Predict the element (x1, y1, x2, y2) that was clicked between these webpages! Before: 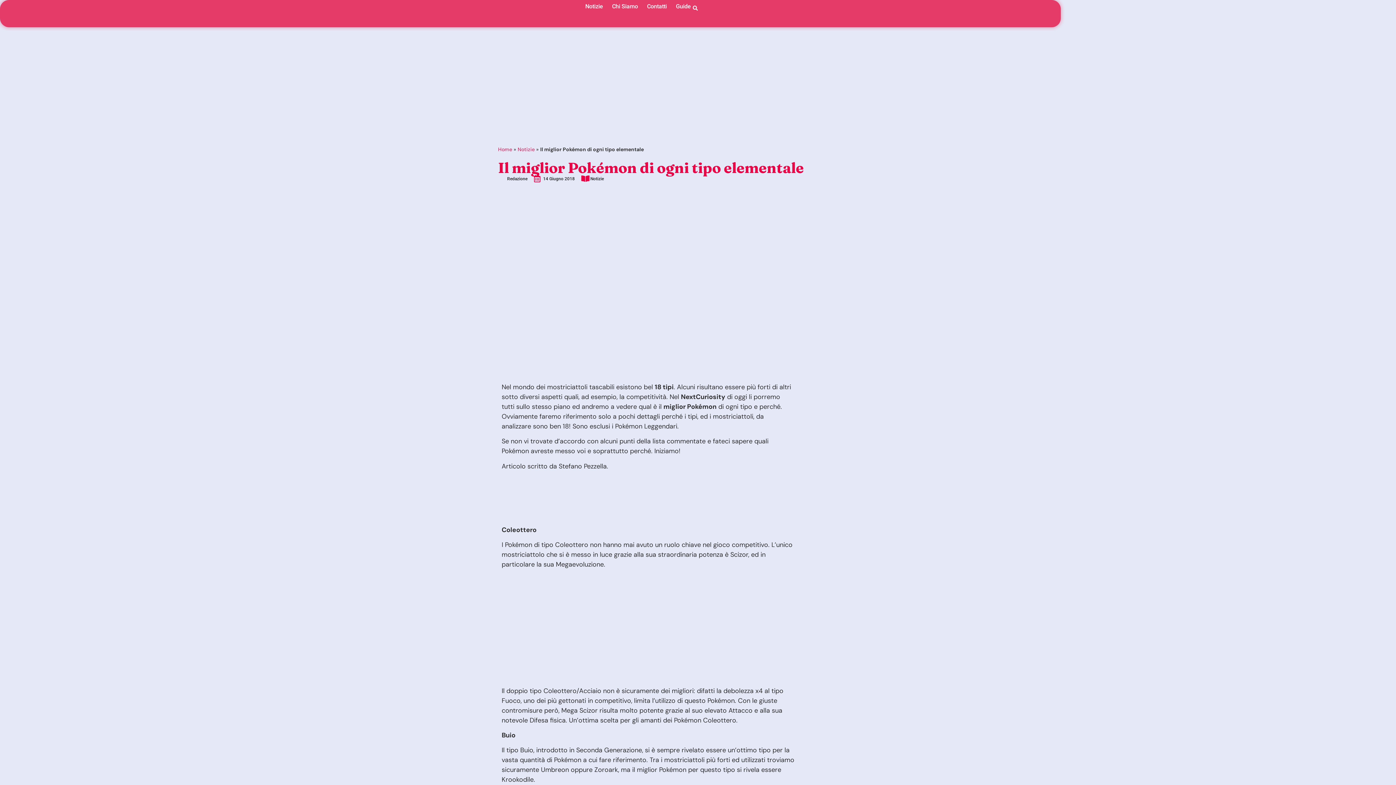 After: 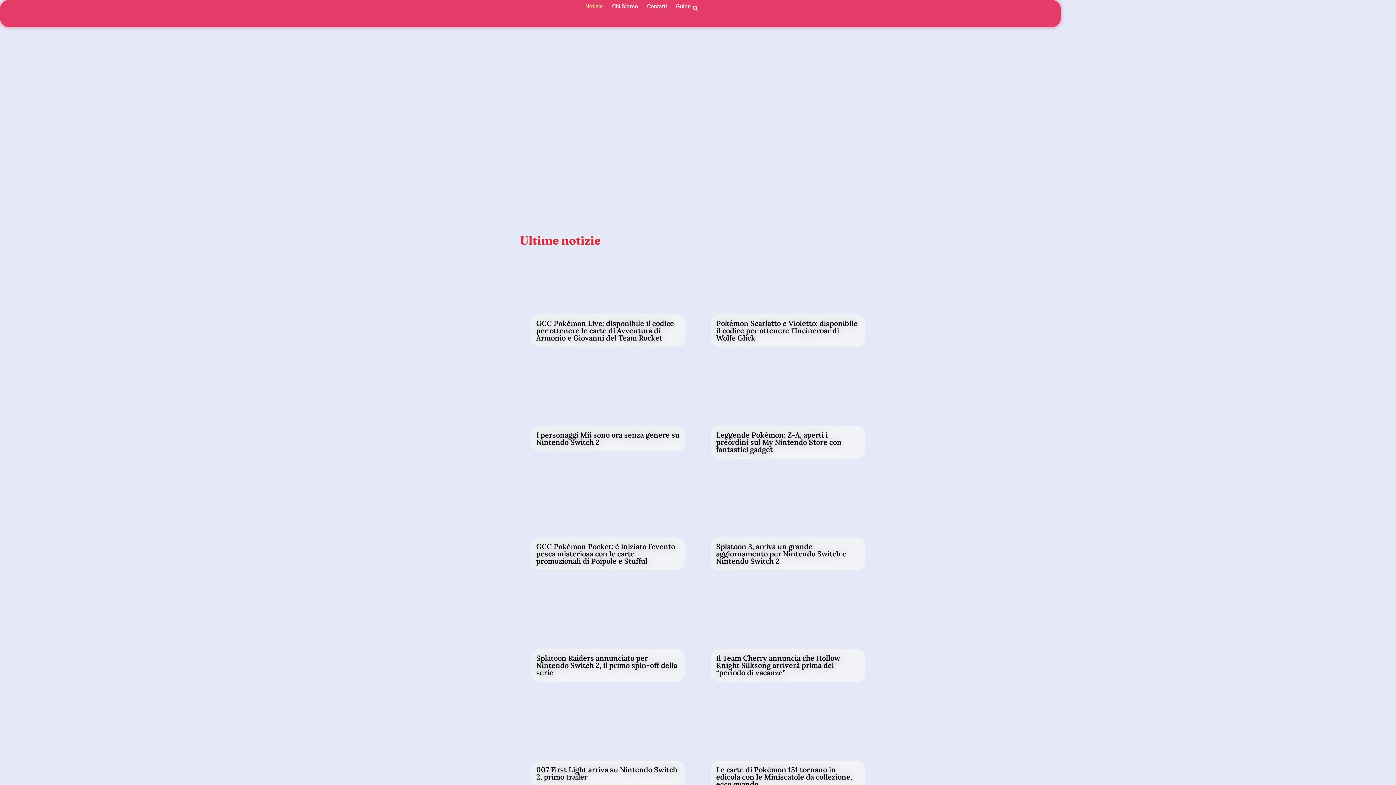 Action: bbox: (3, 3, 585, 18)